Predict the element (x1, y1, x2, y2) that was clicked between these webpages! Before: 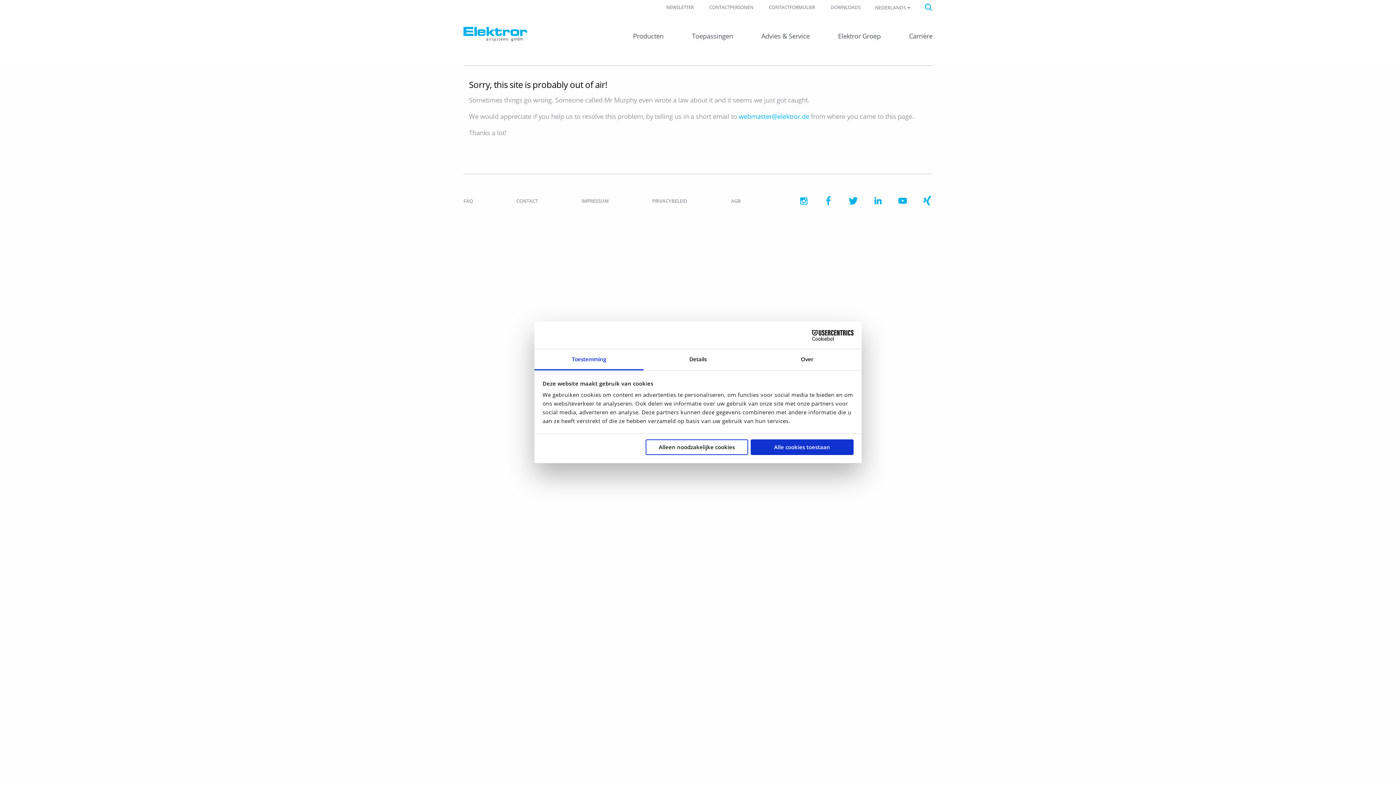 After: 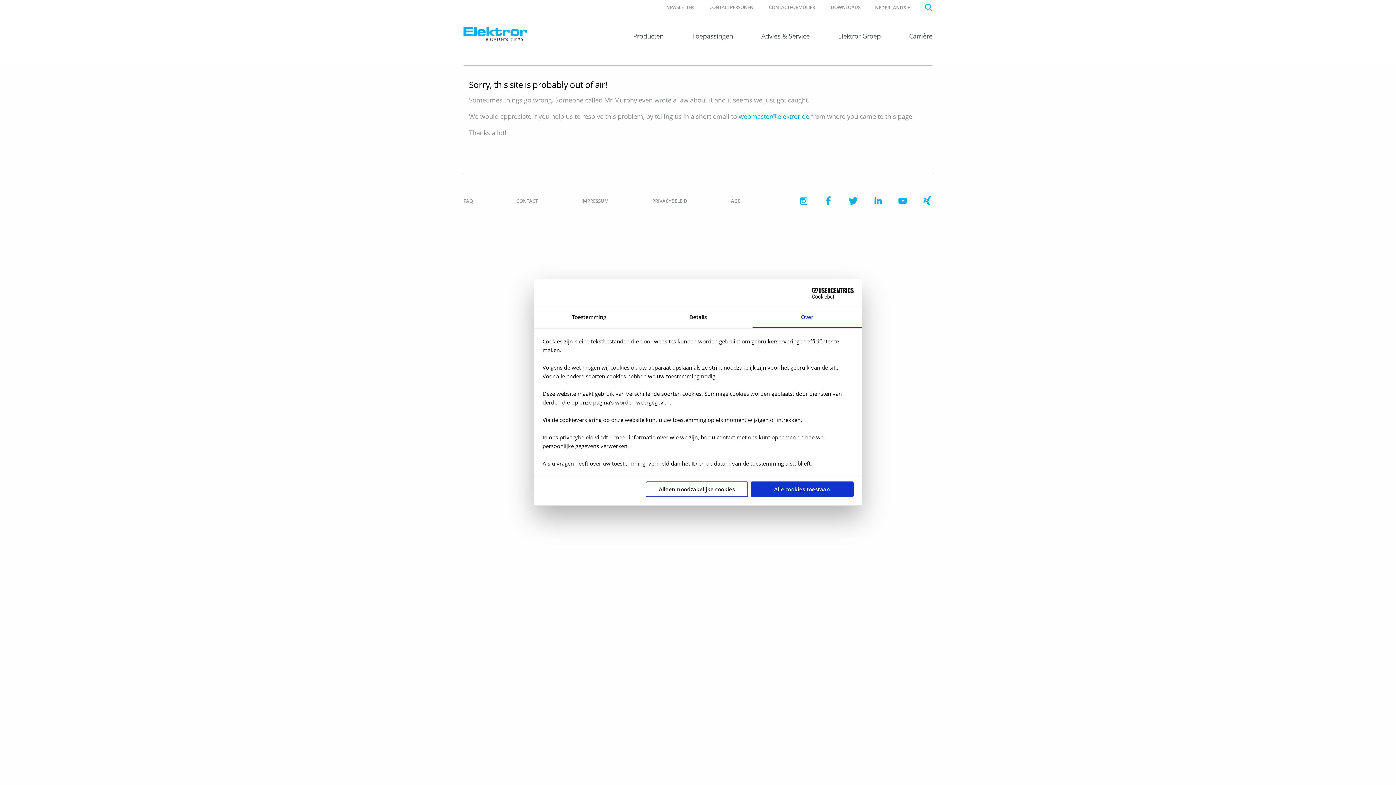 Action: bbox: (752, 349, 861, 370) label: Over